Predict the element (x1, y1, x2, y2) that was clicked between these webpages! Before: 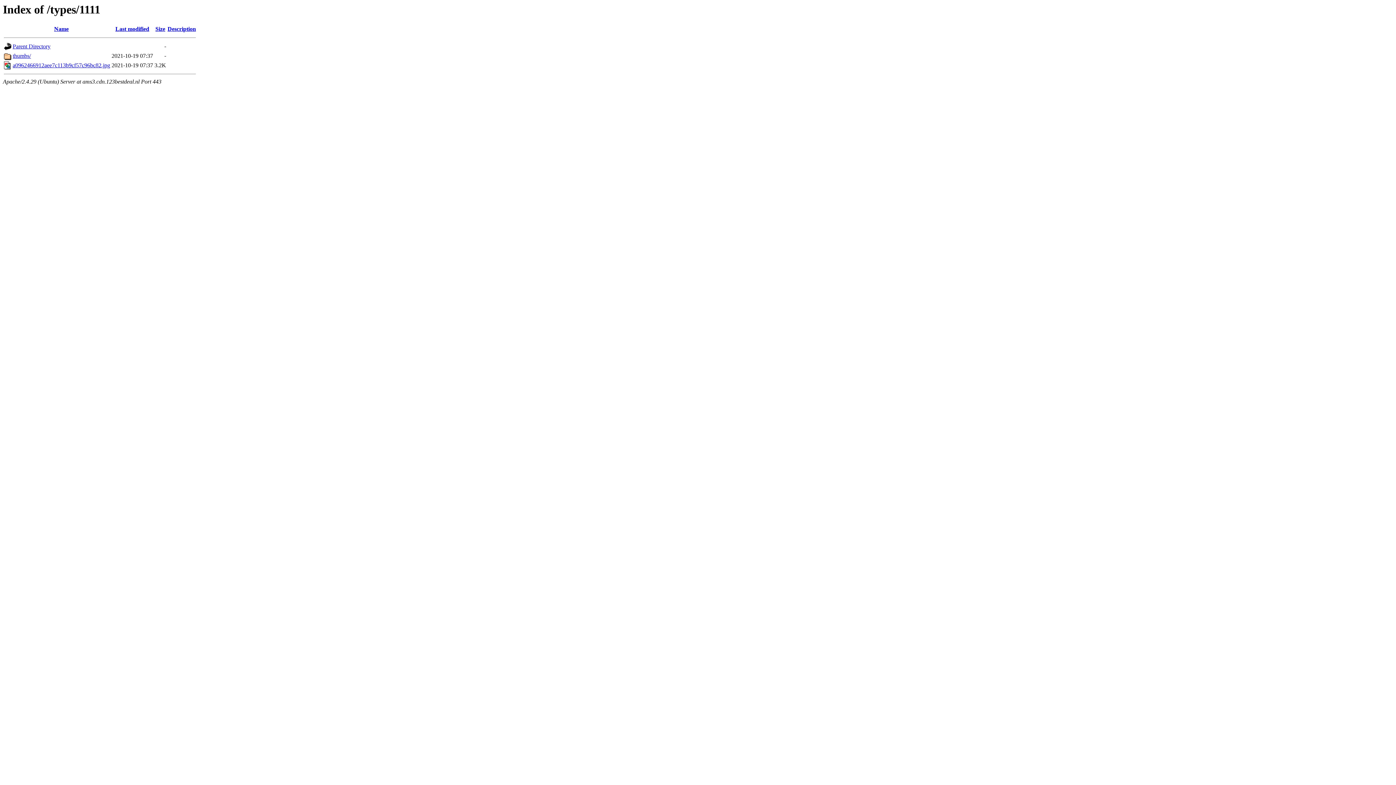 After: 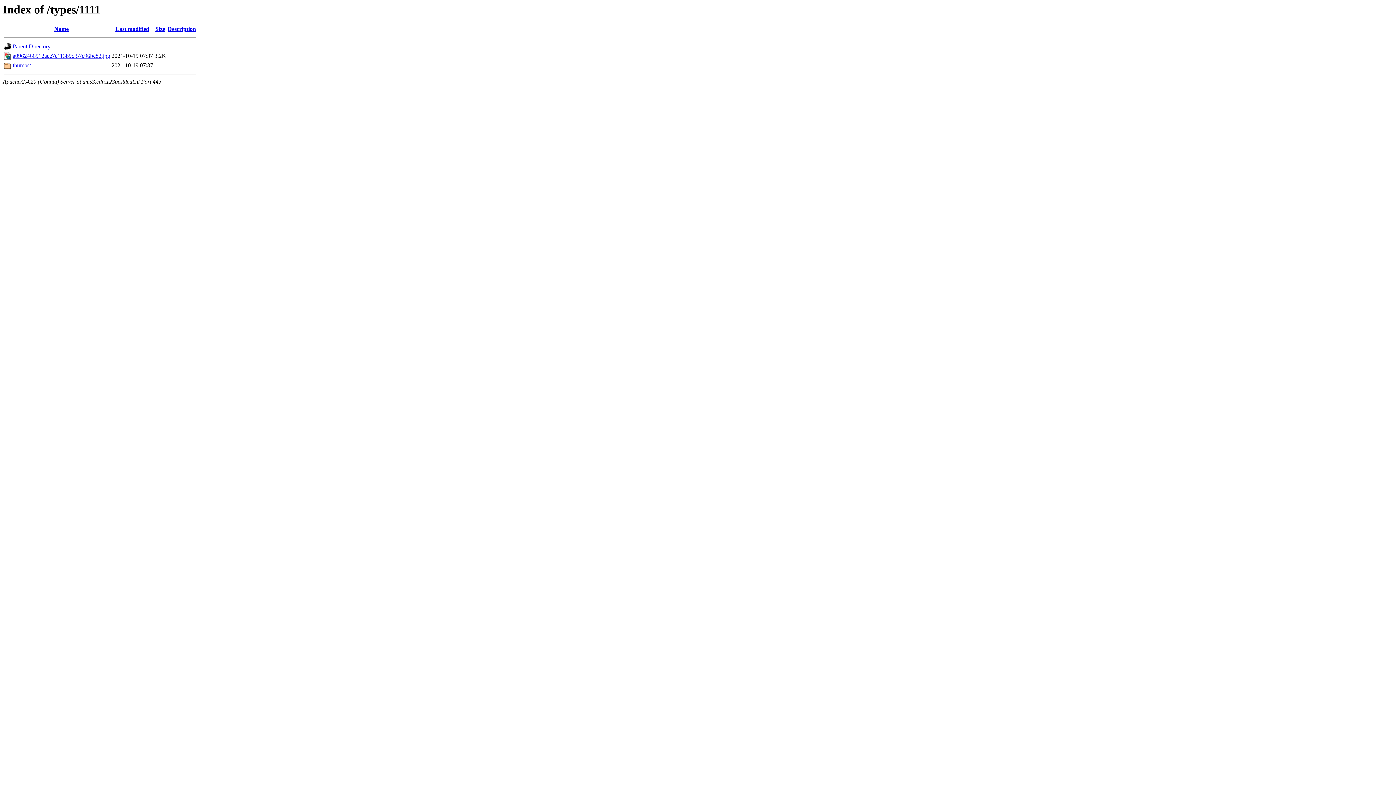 Action: bbox: (54, 25, 68, 32) label: Name